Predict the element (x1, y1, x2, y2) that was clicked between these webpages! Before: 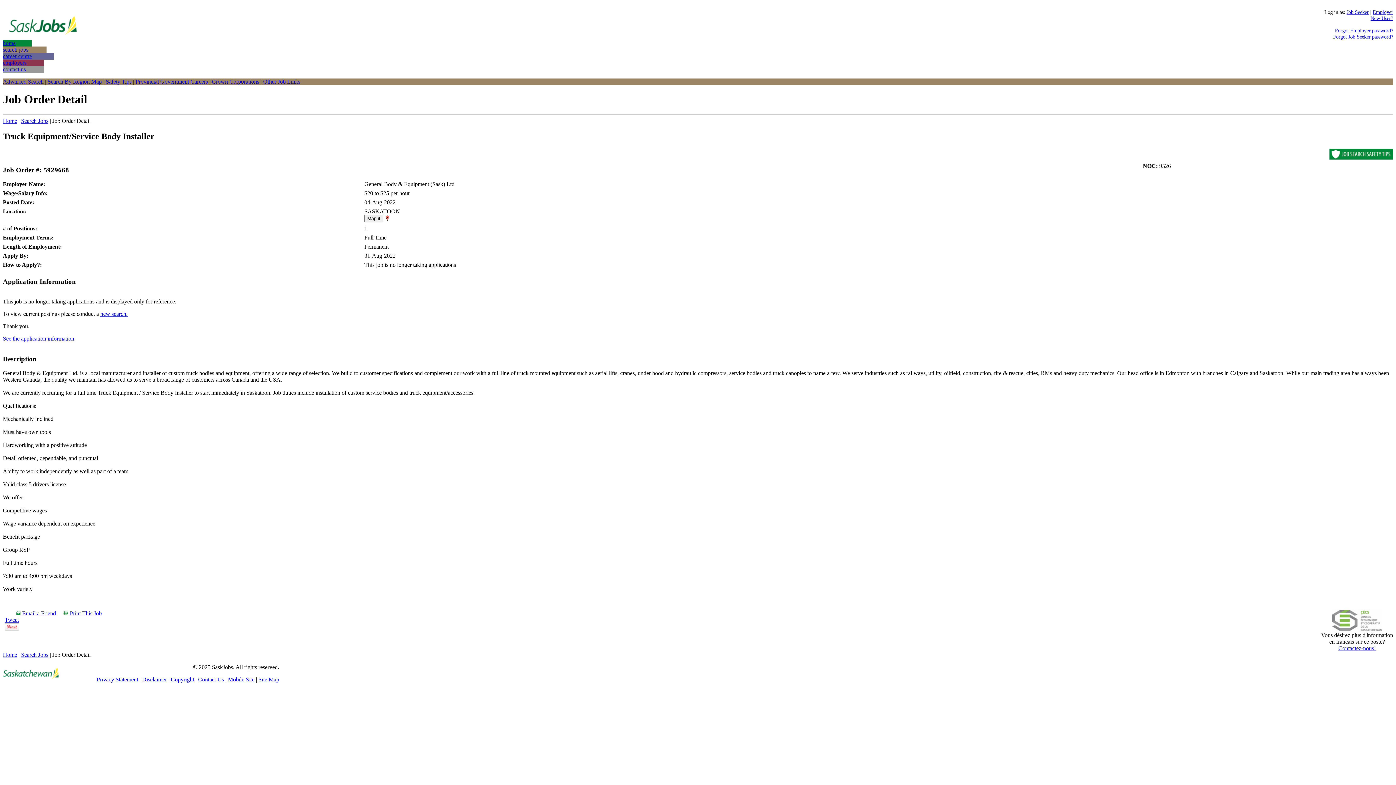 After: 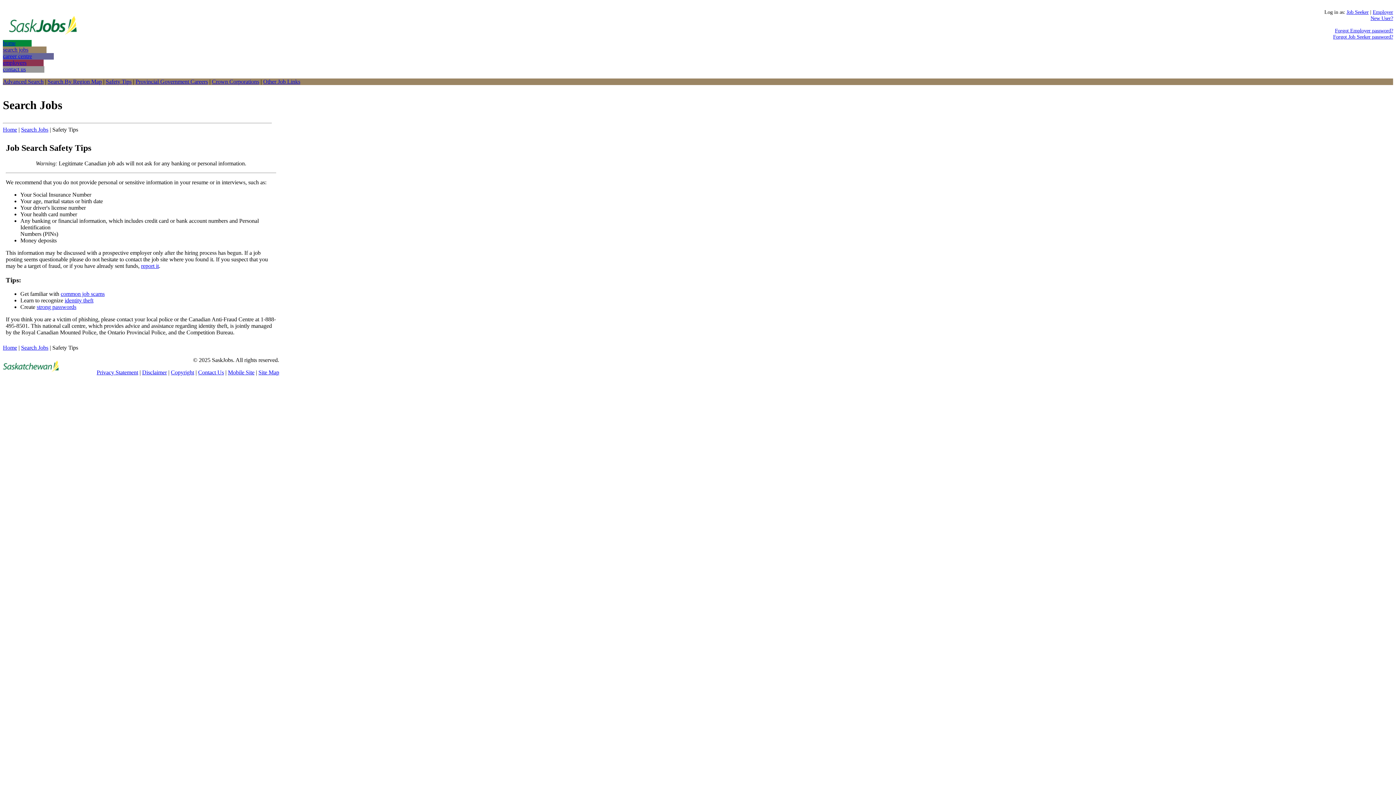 Action: label: Safety Tips bbox: (105, 78, 131, 84)